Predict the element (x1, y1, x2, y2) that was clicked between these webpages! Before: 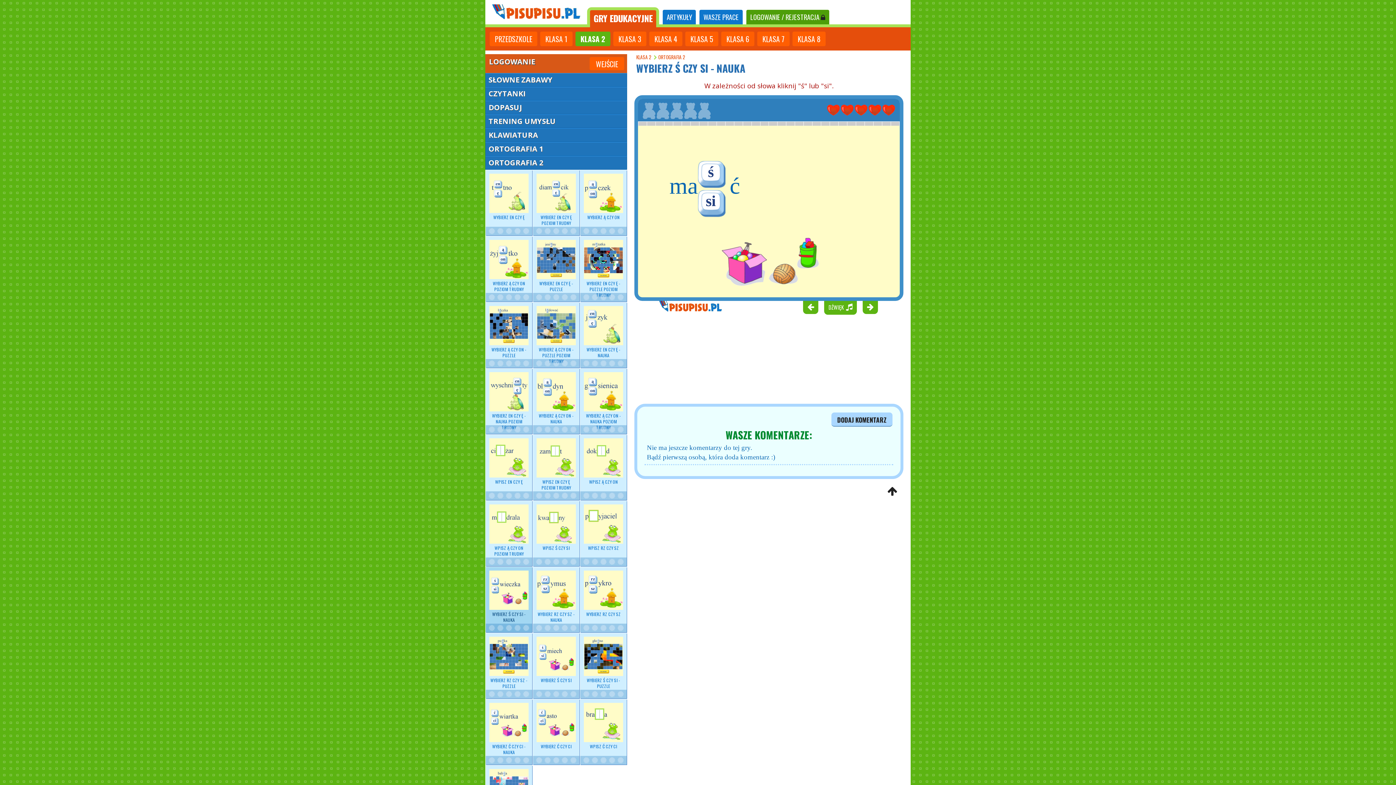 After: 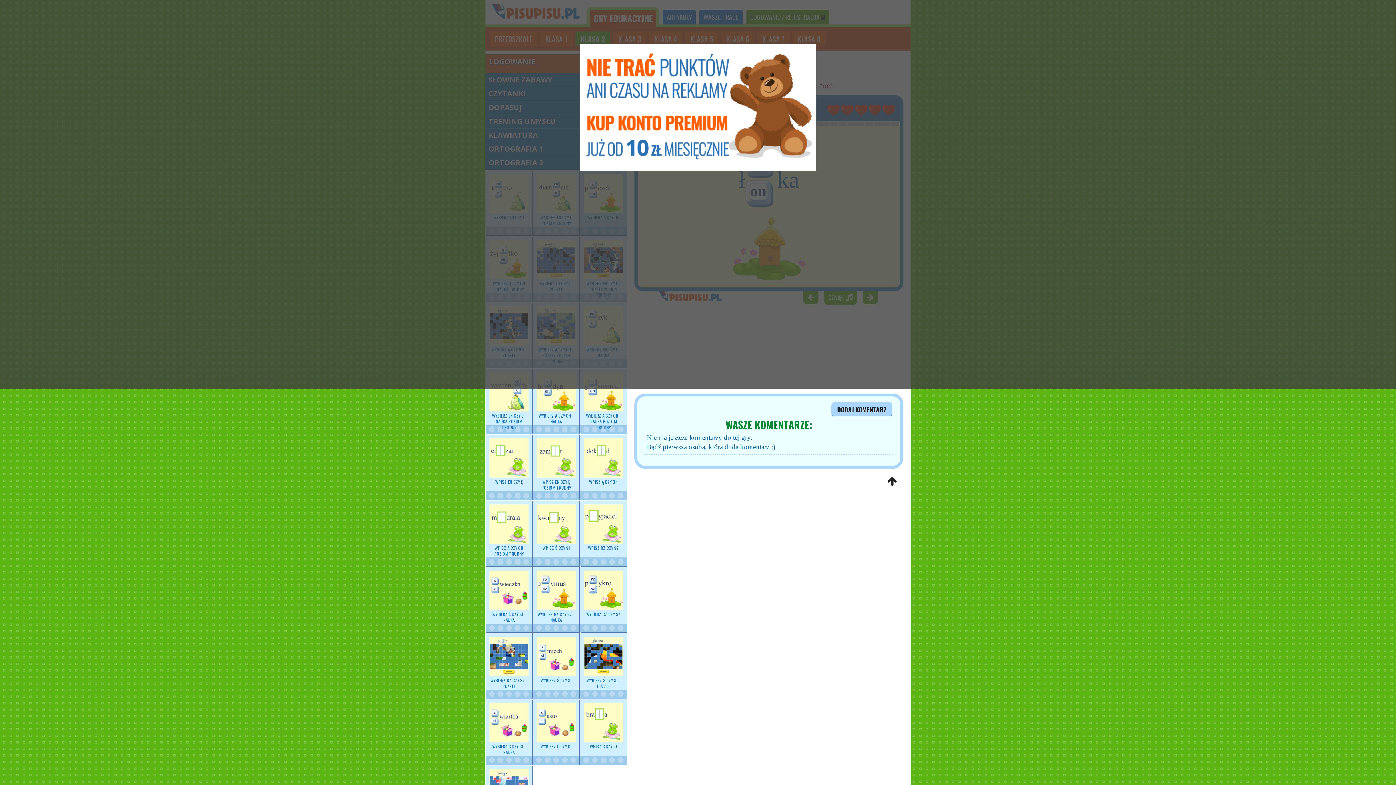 Action: label: WYBIERZ Ą CZY ON
     bbox: (584, 173, 623, 220)